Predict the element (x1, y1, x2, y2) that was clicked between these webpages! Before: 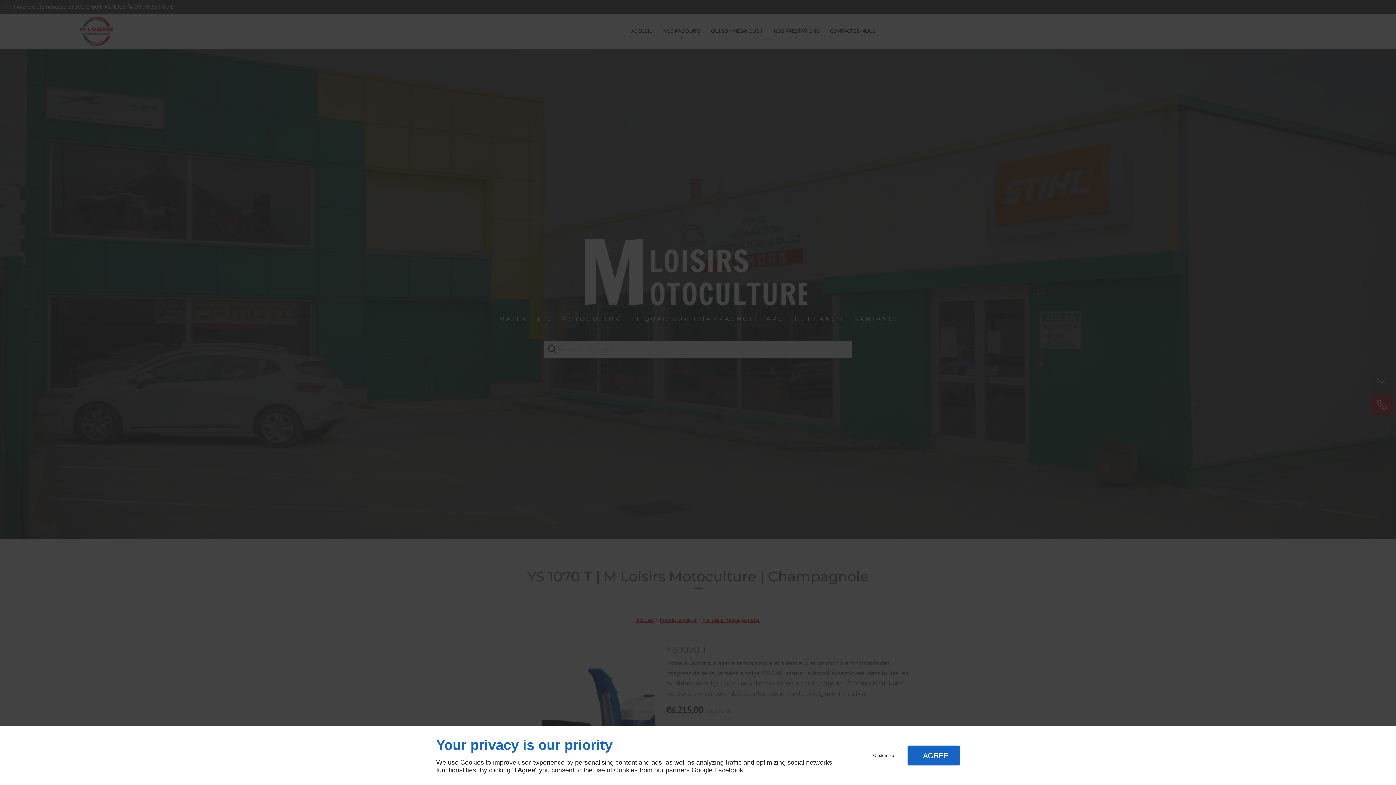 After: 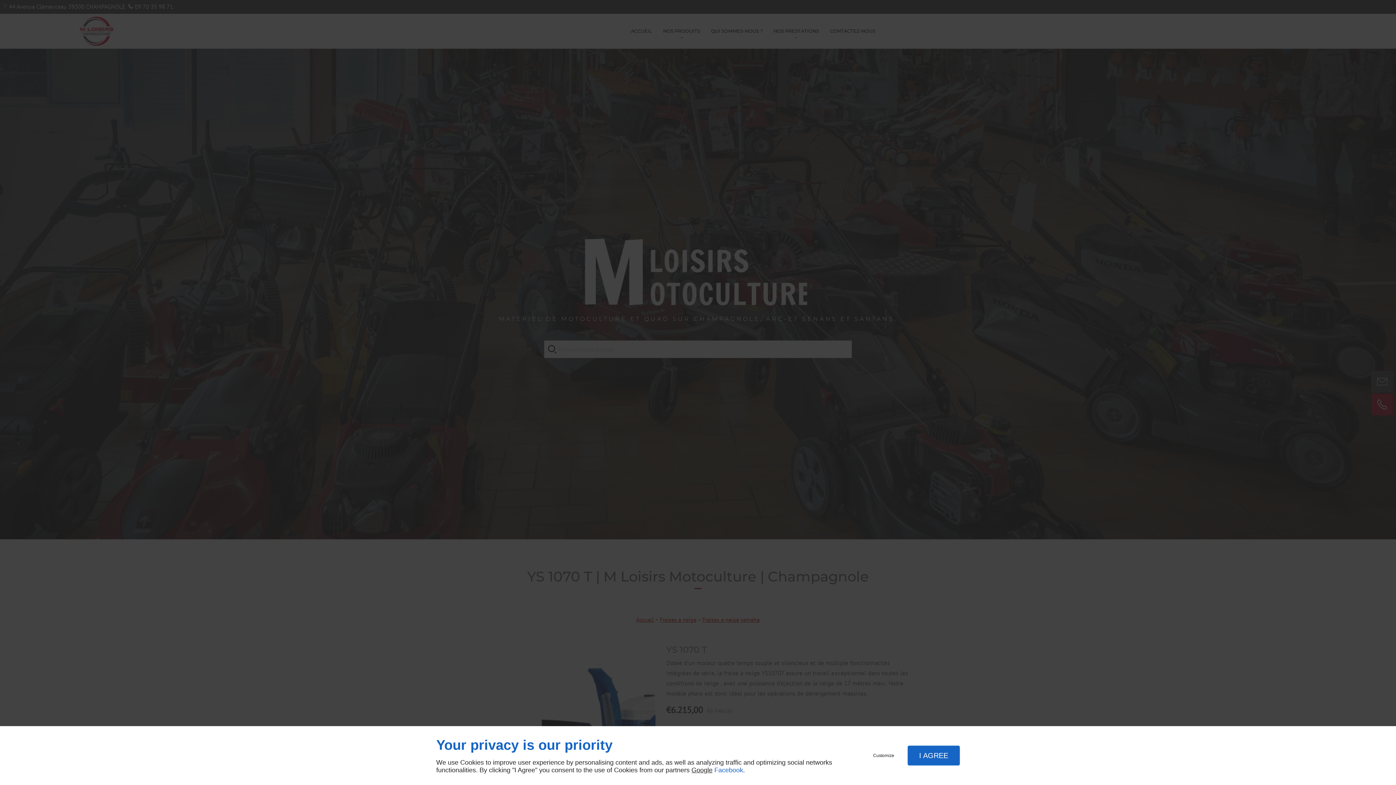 Action: bbox: (714, 766, 743, 774) label: Facebook